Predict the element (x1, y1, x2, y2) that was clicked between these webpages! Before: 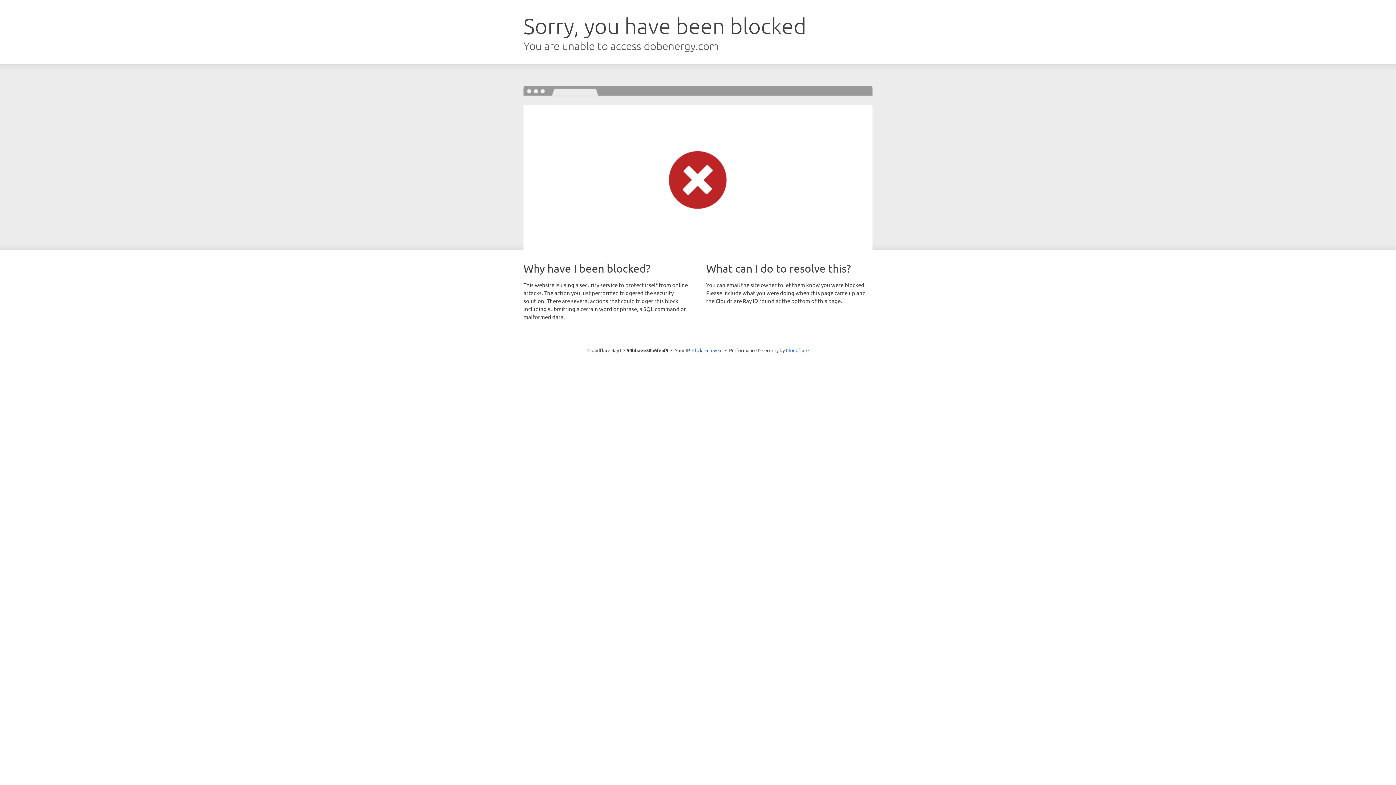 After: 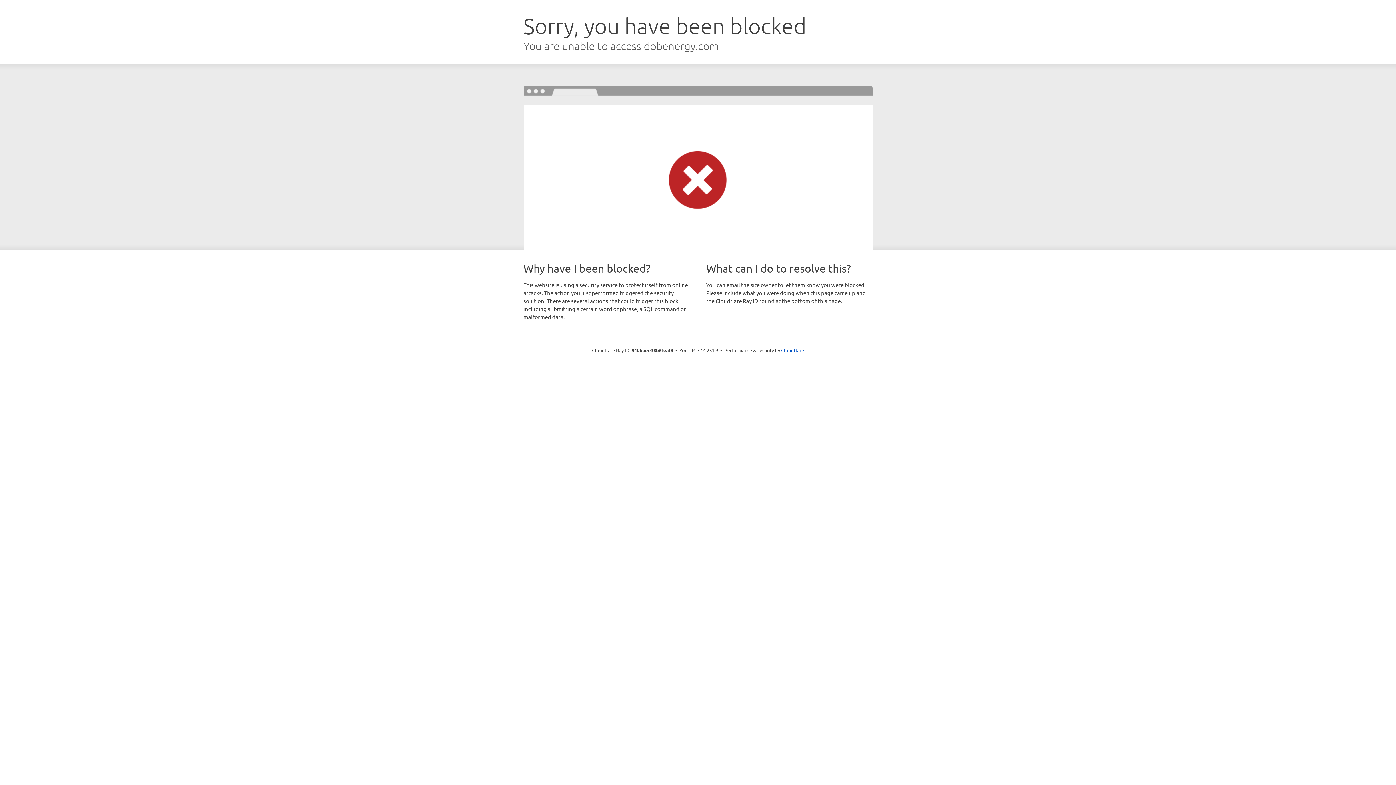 Action: label: Click to reveal bbox: (692, 346, 722, 353)